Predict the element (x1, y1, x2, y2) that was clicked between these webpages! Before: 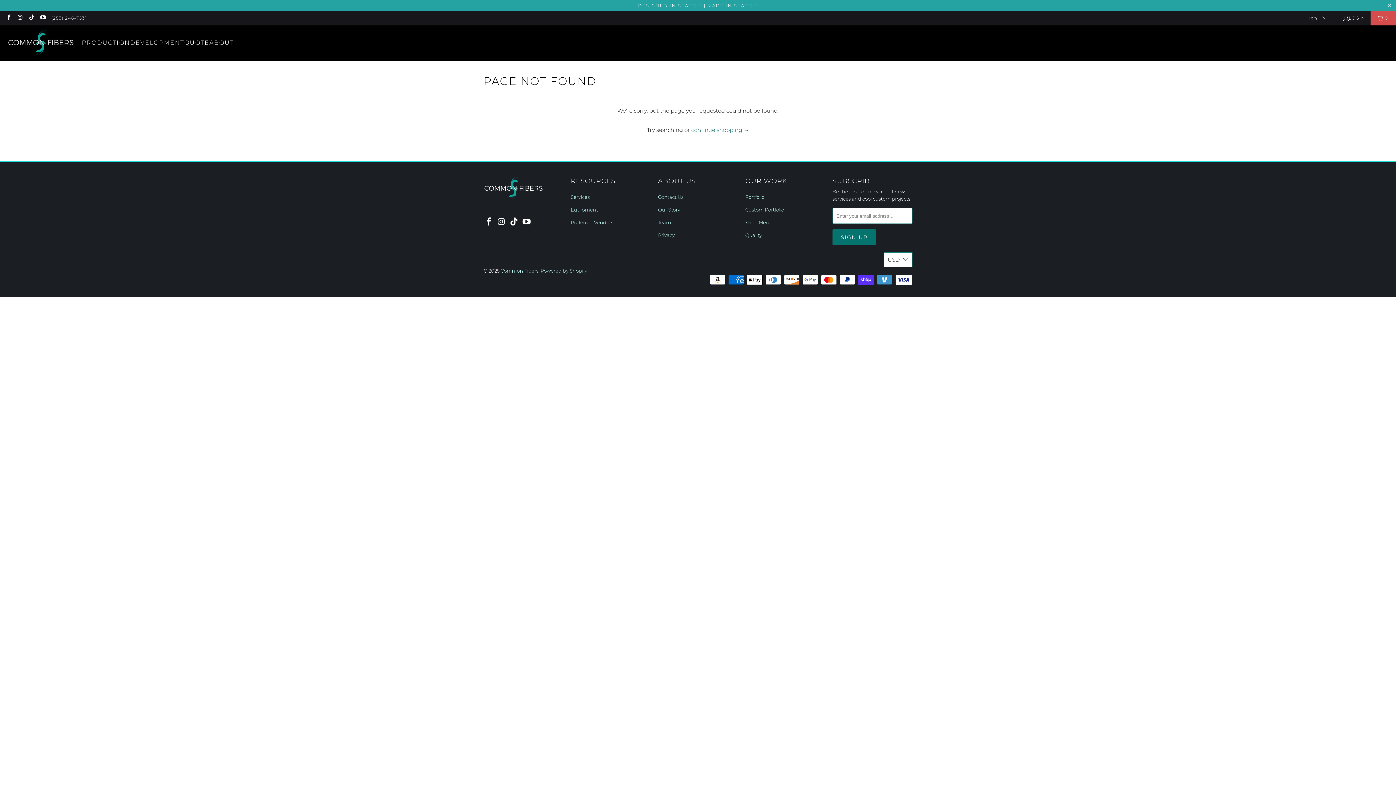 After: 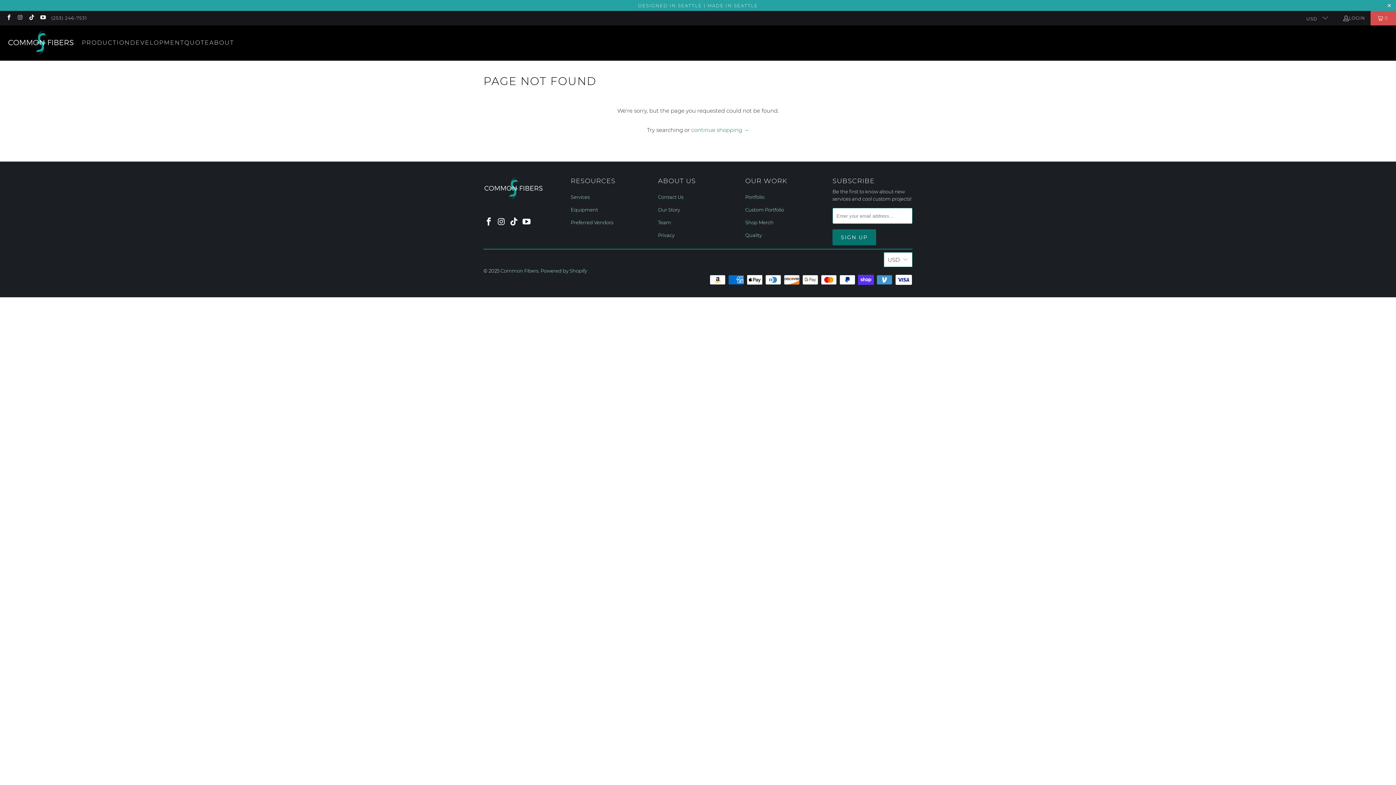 Action: bbox: (16, 15, 23, 20)